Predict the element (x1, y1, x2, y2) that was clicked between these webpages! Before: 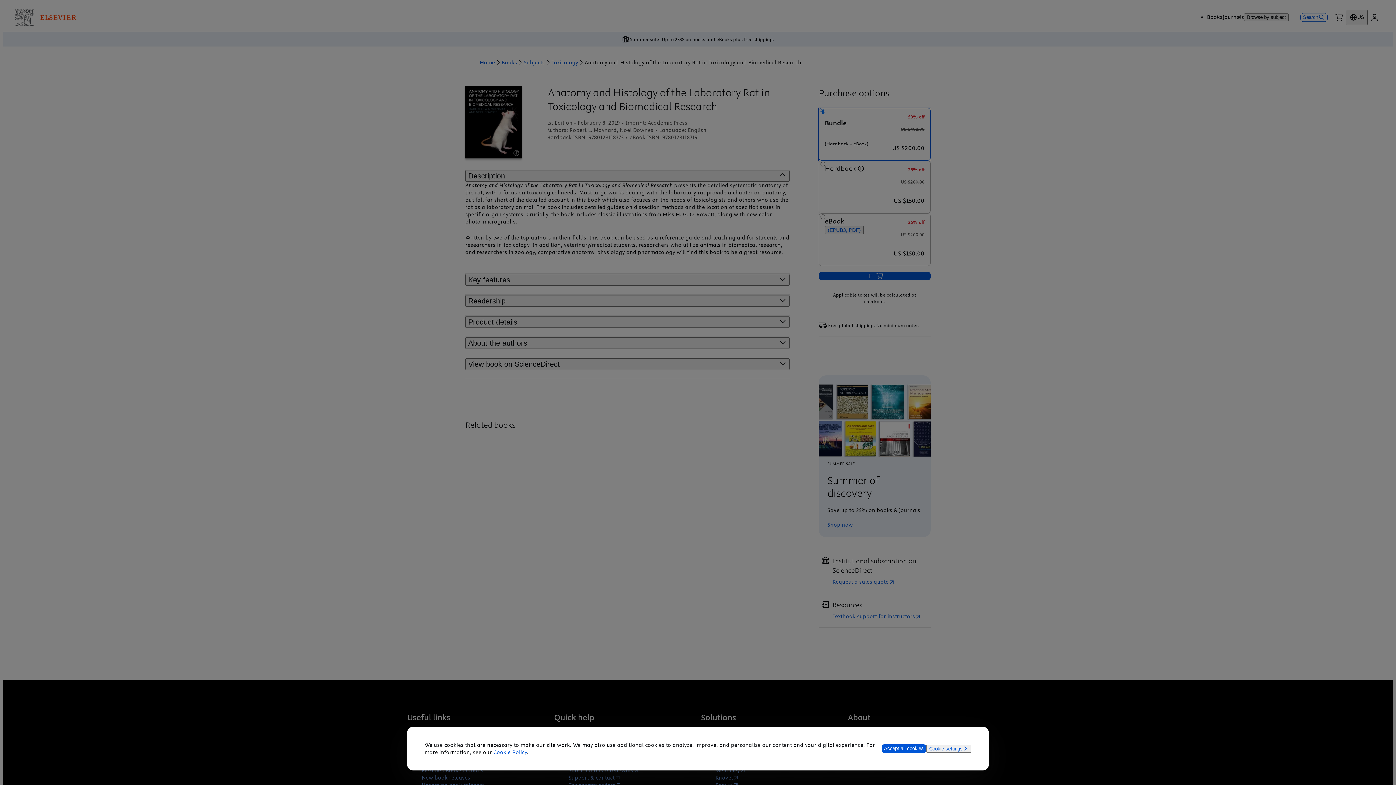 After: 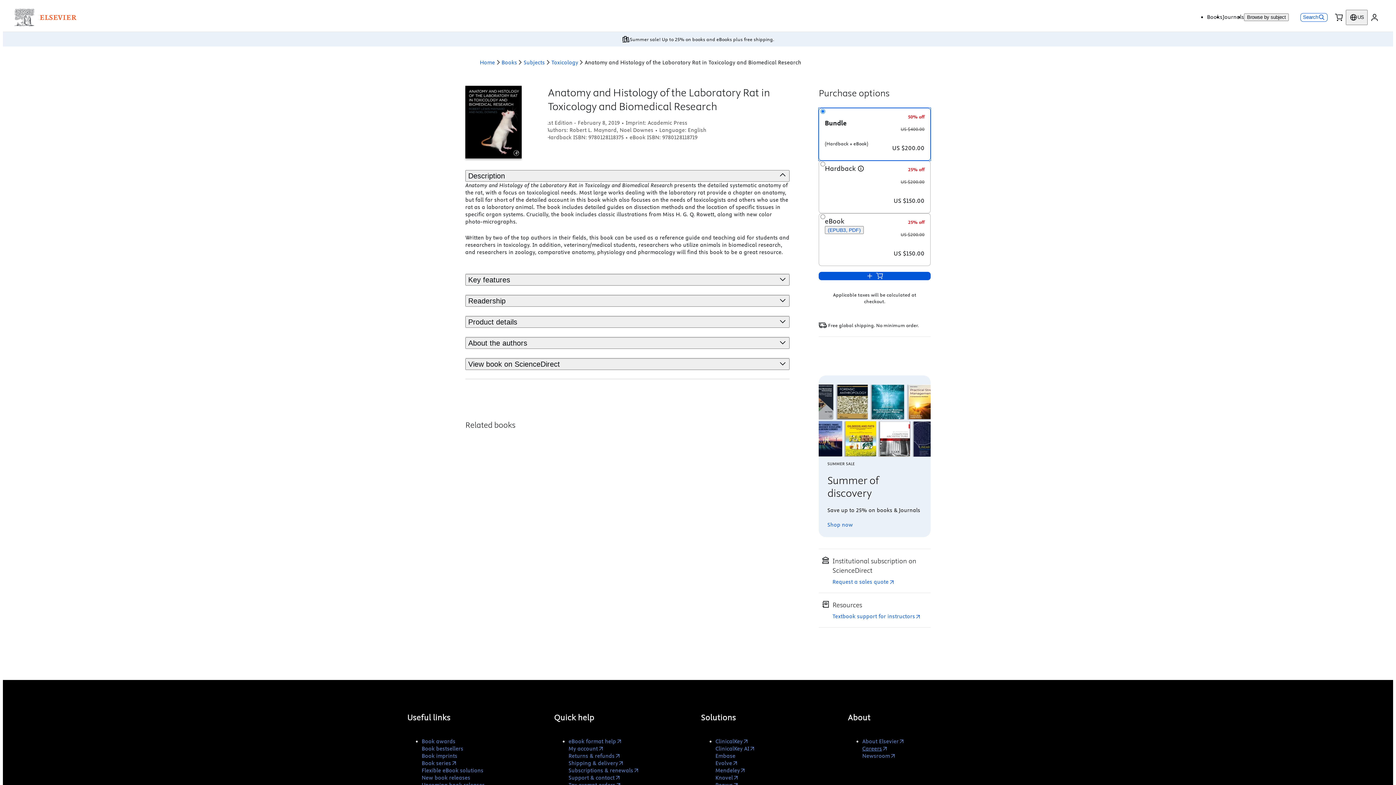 Action: bbox: (881, 744, 926, 753) label: Accept all cookies